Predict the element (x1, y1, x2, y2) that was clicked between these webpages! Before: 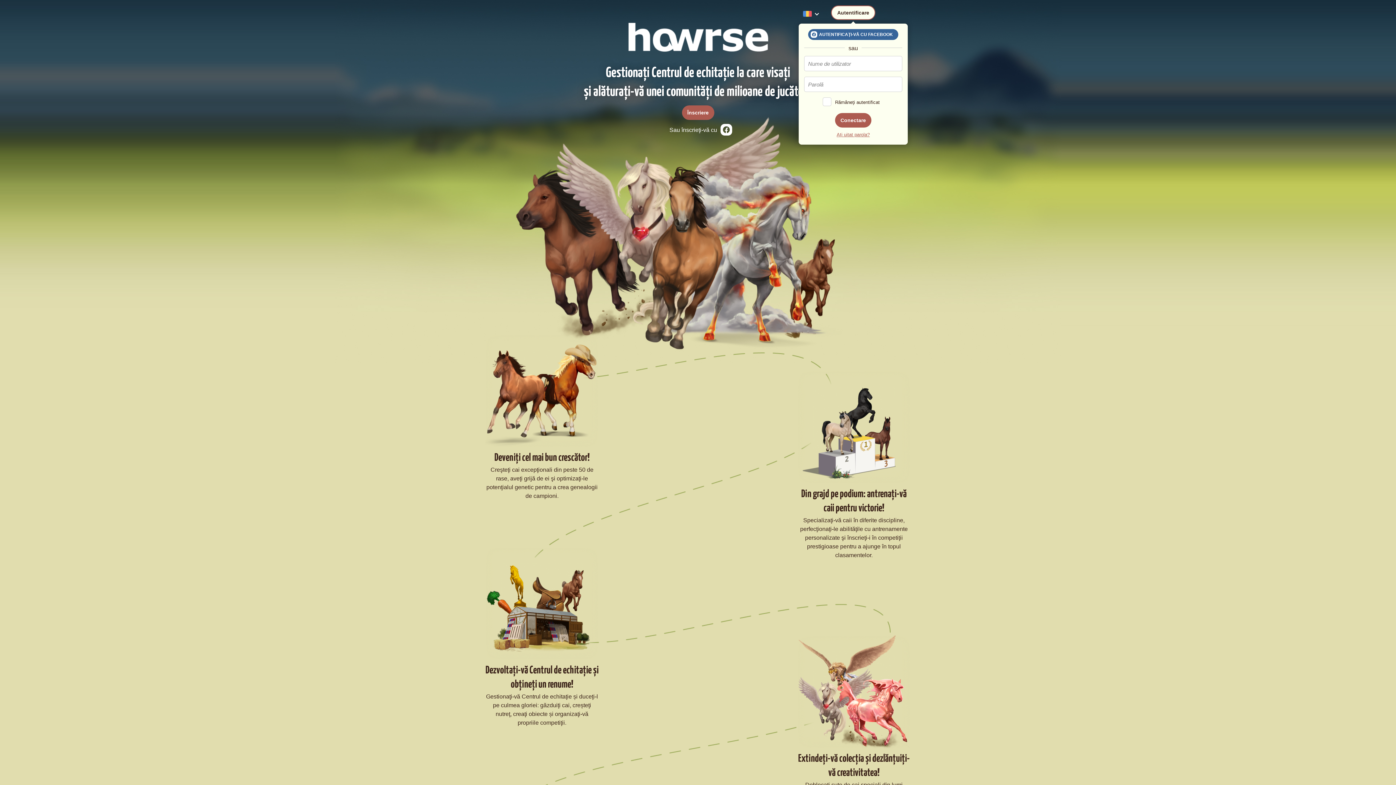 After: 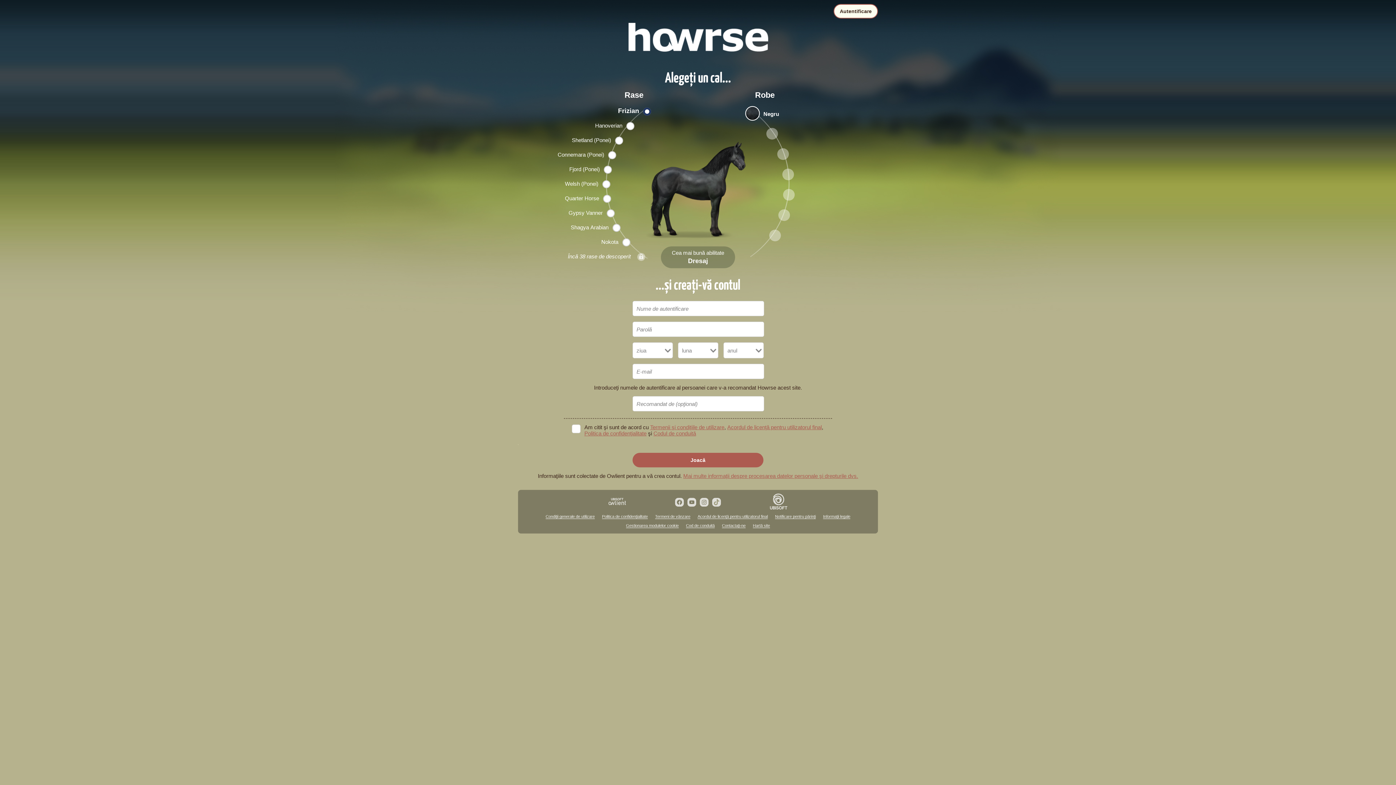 Action: bbox: (682, 105, 714, 120) label: Înscriere